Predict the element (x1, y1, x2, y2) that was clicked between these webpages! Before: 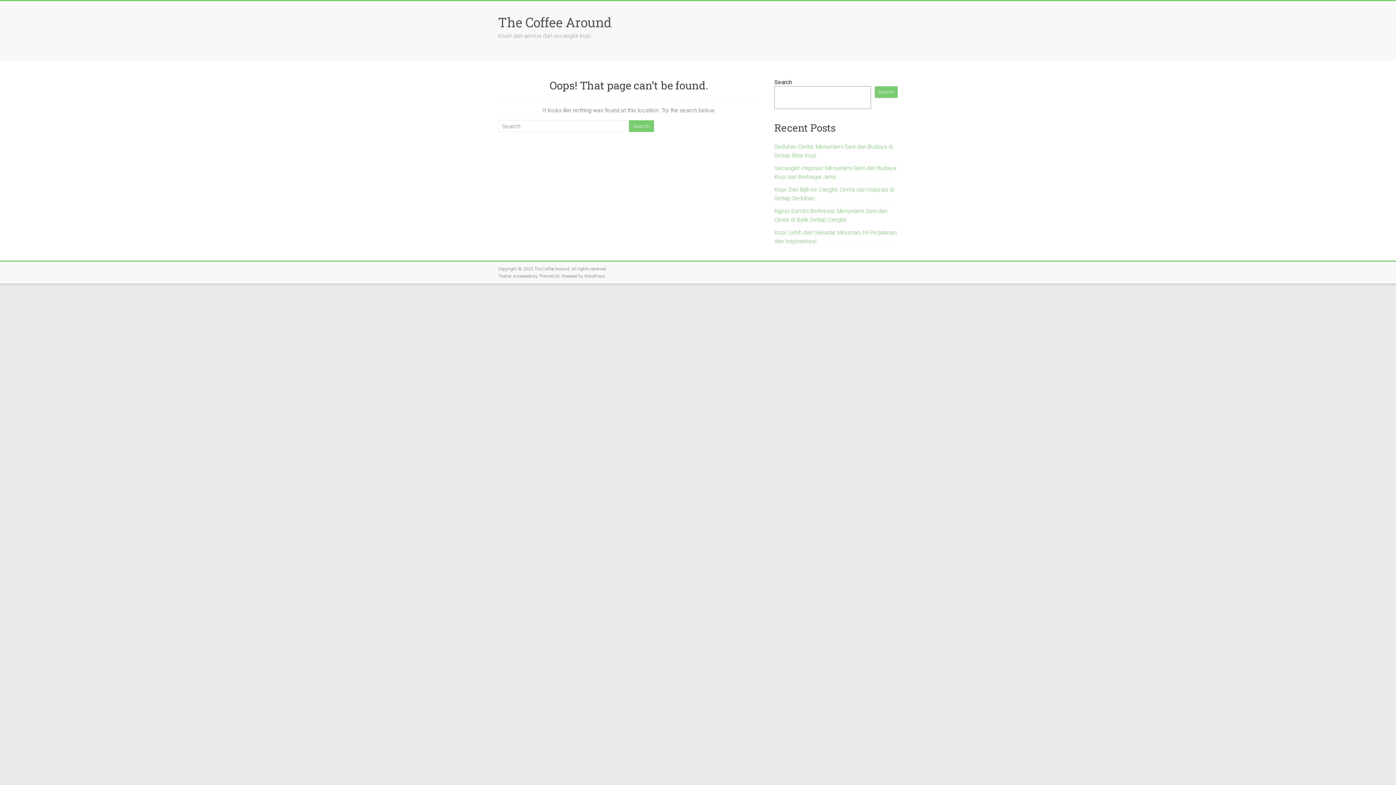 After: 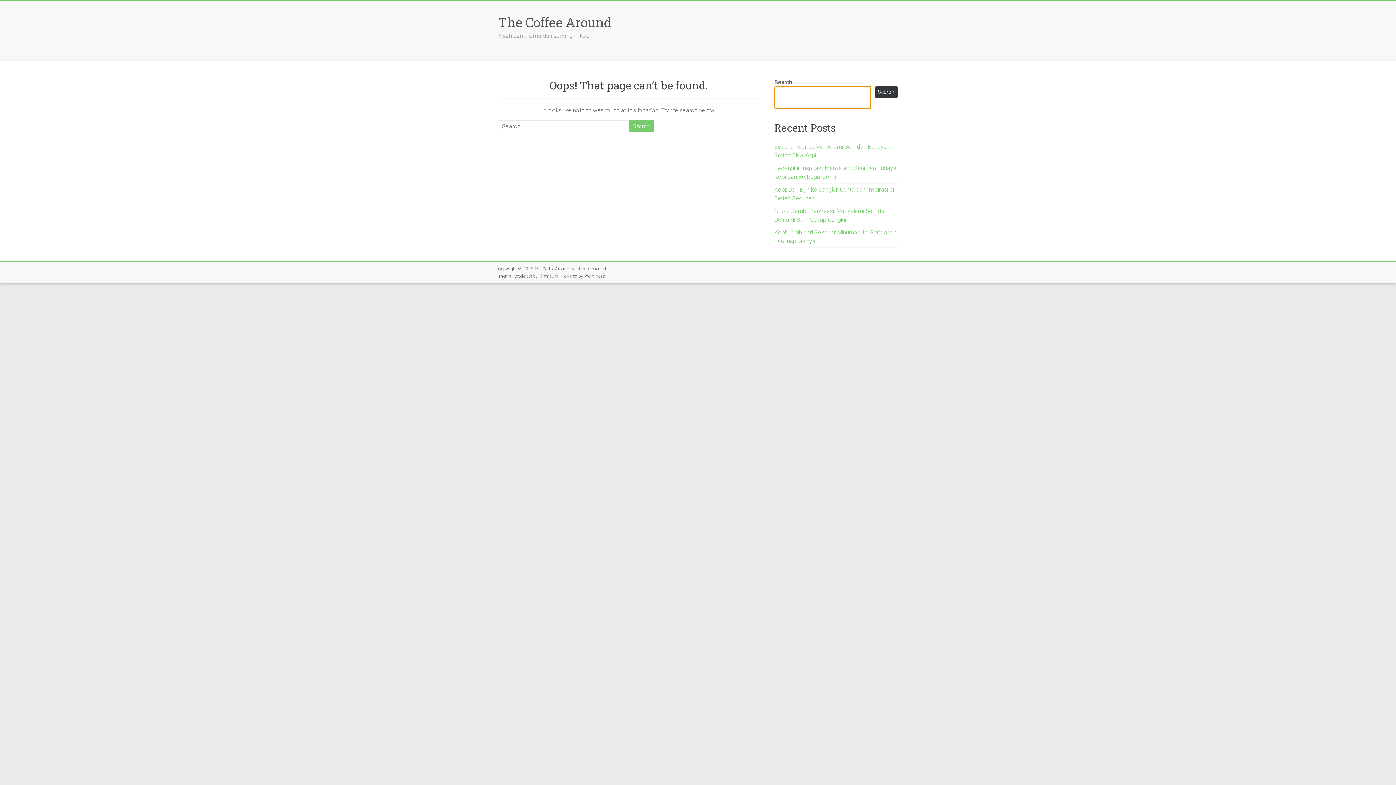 Action: bbox: (874, 86, 898, 98) label: Search